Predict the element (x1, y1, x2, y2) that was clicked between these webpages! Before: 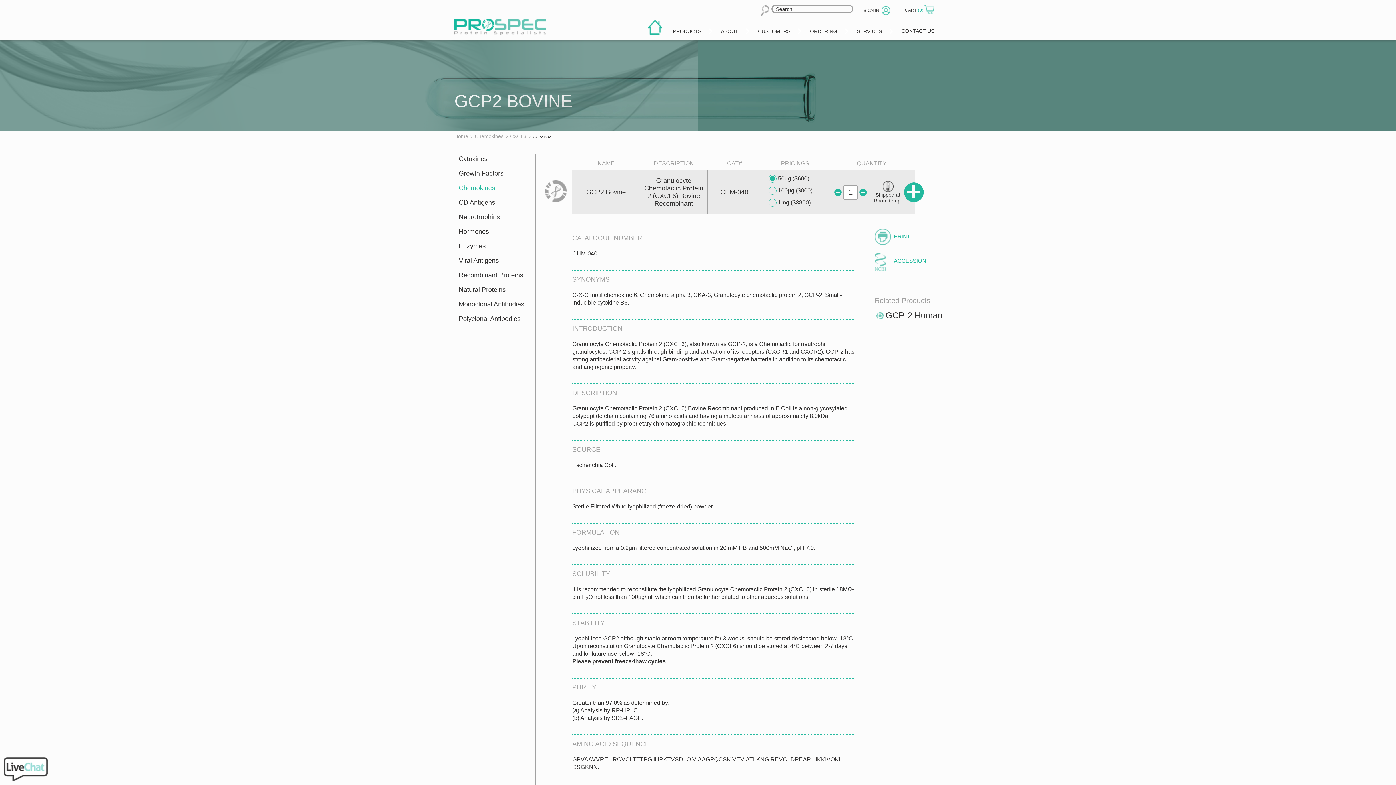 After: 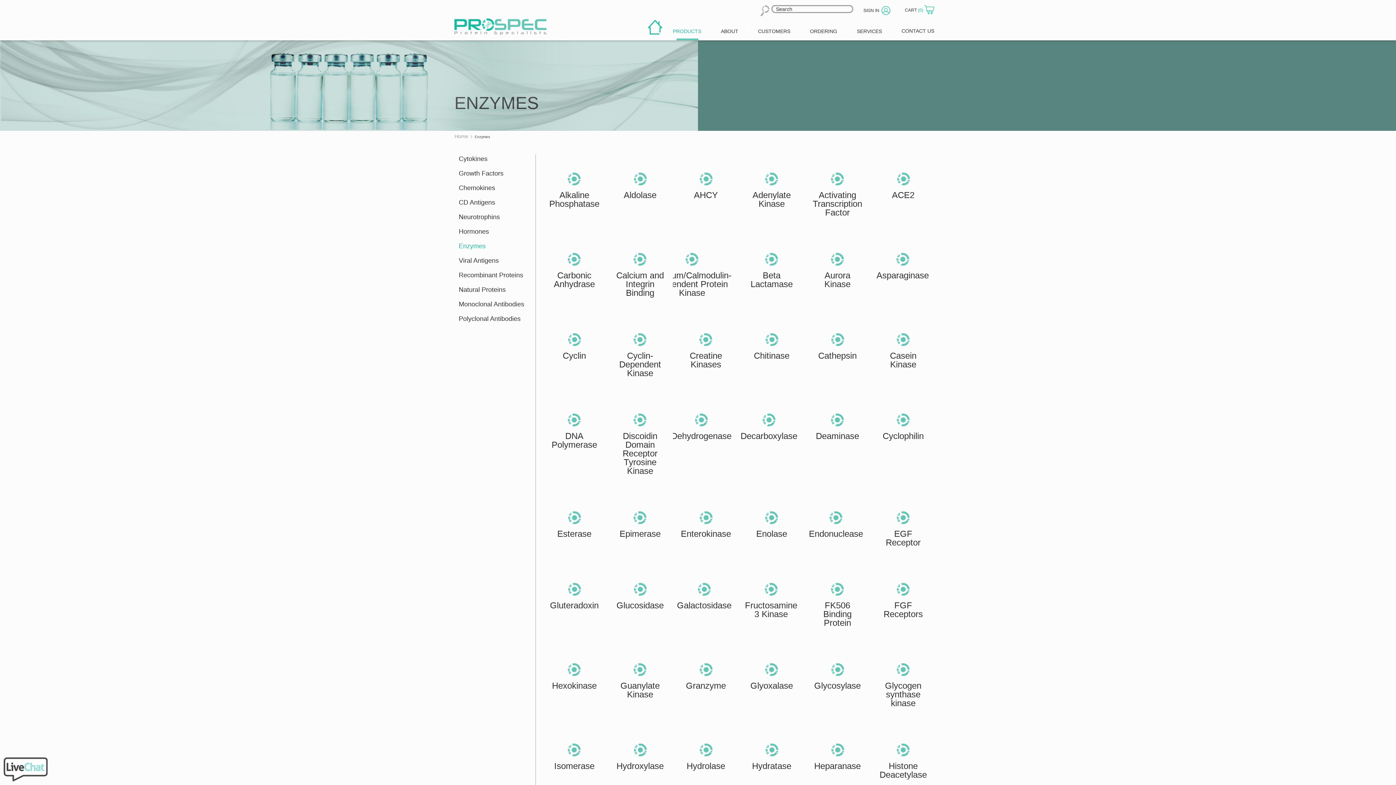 Action: label: Enzymes bbox: (458, 241, 531, 256)